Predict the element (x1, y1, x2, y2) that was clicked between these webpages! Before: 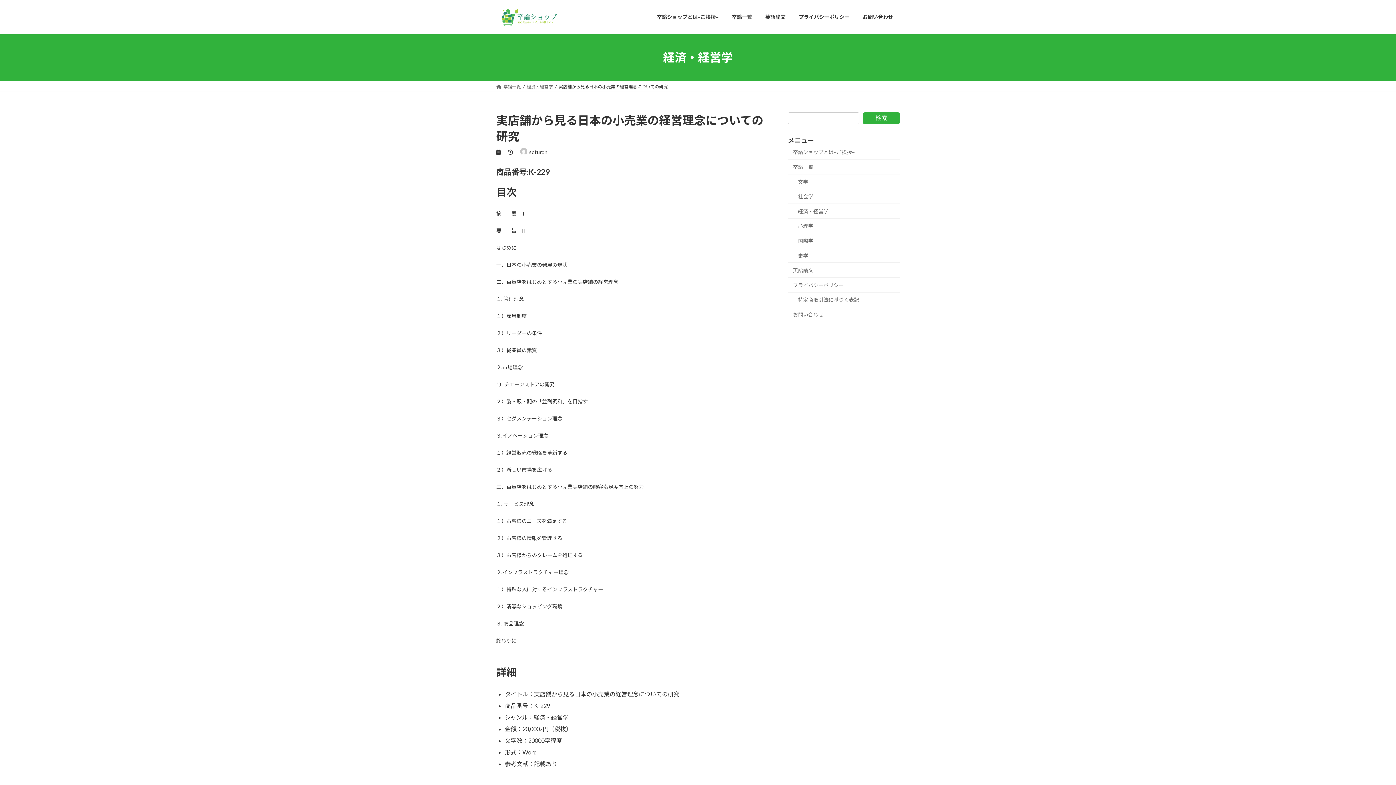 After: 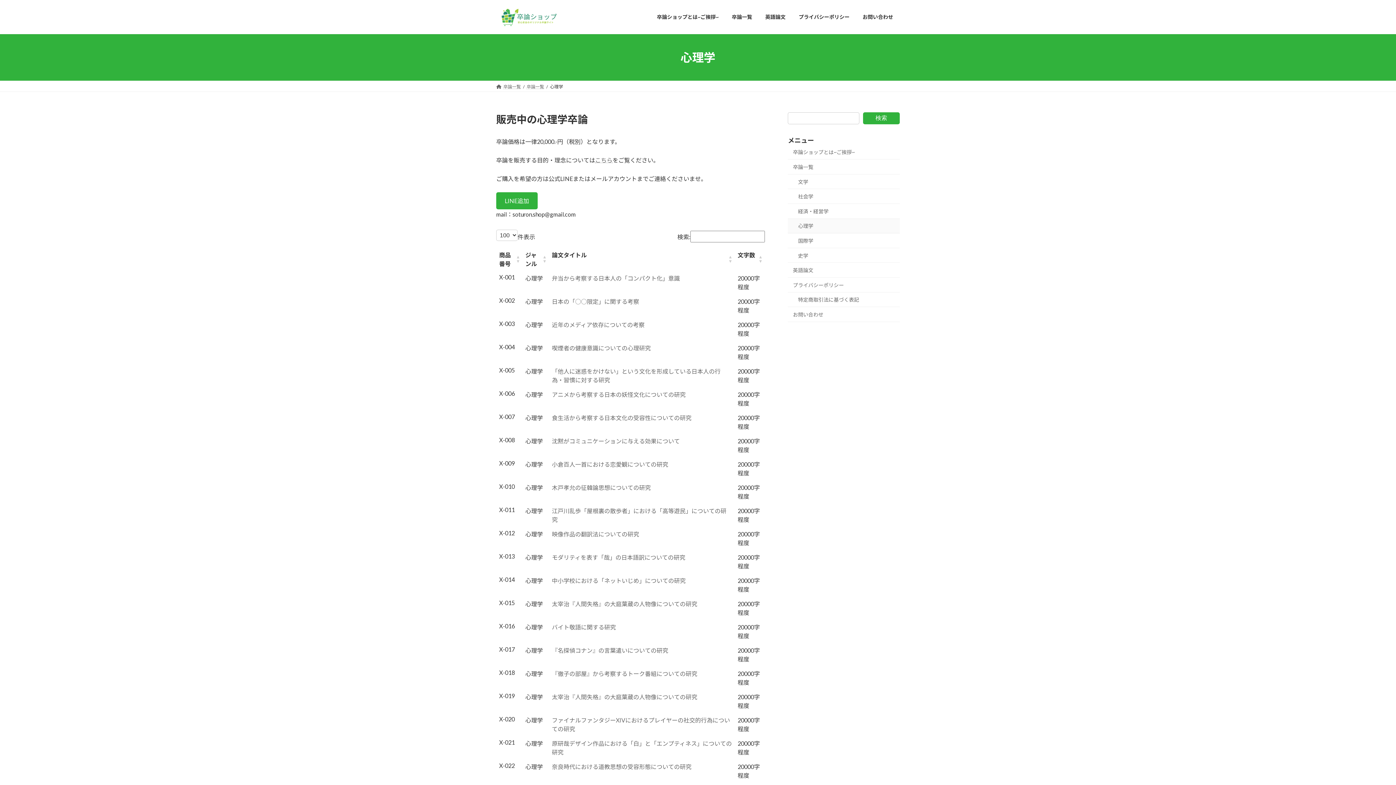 Action: label: 心理学 bbox: (788, 218, 900, 233)